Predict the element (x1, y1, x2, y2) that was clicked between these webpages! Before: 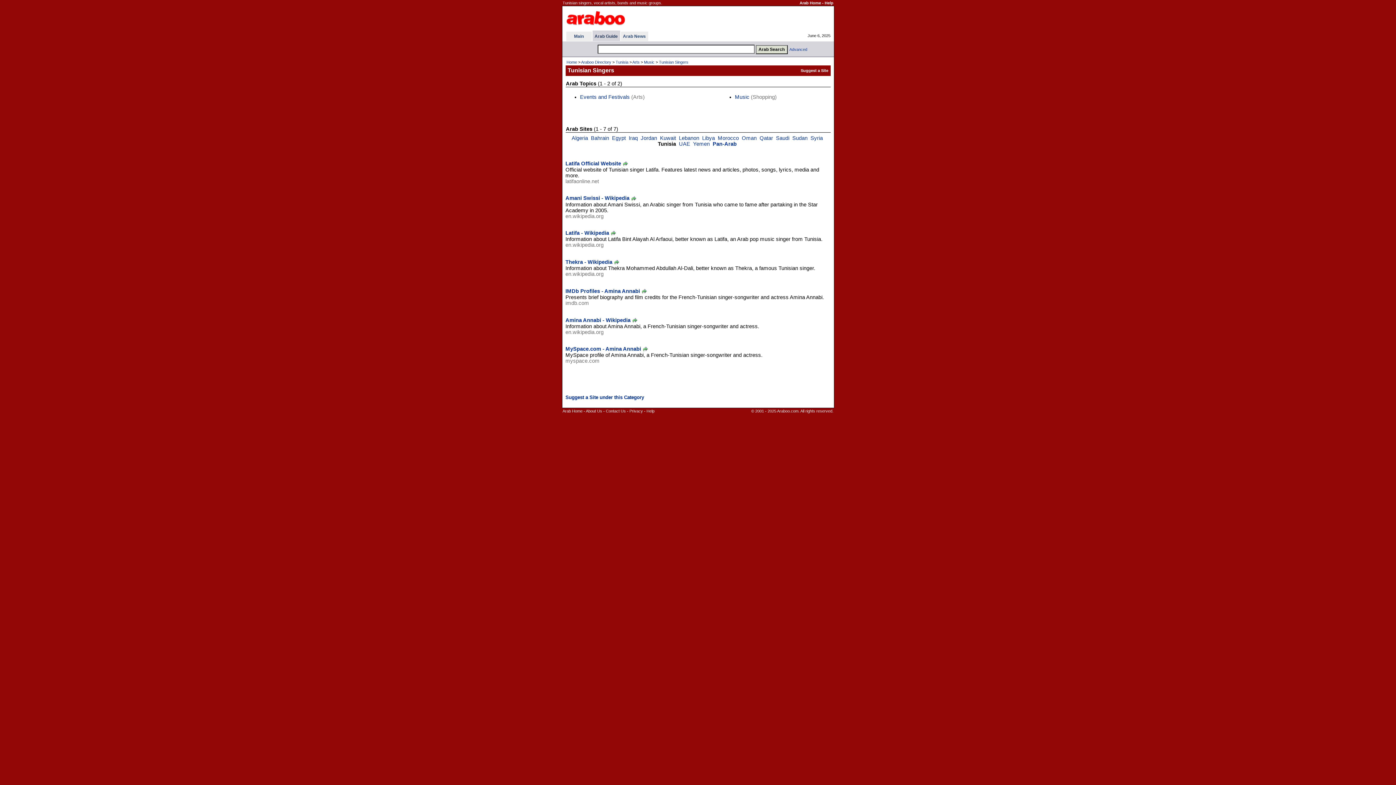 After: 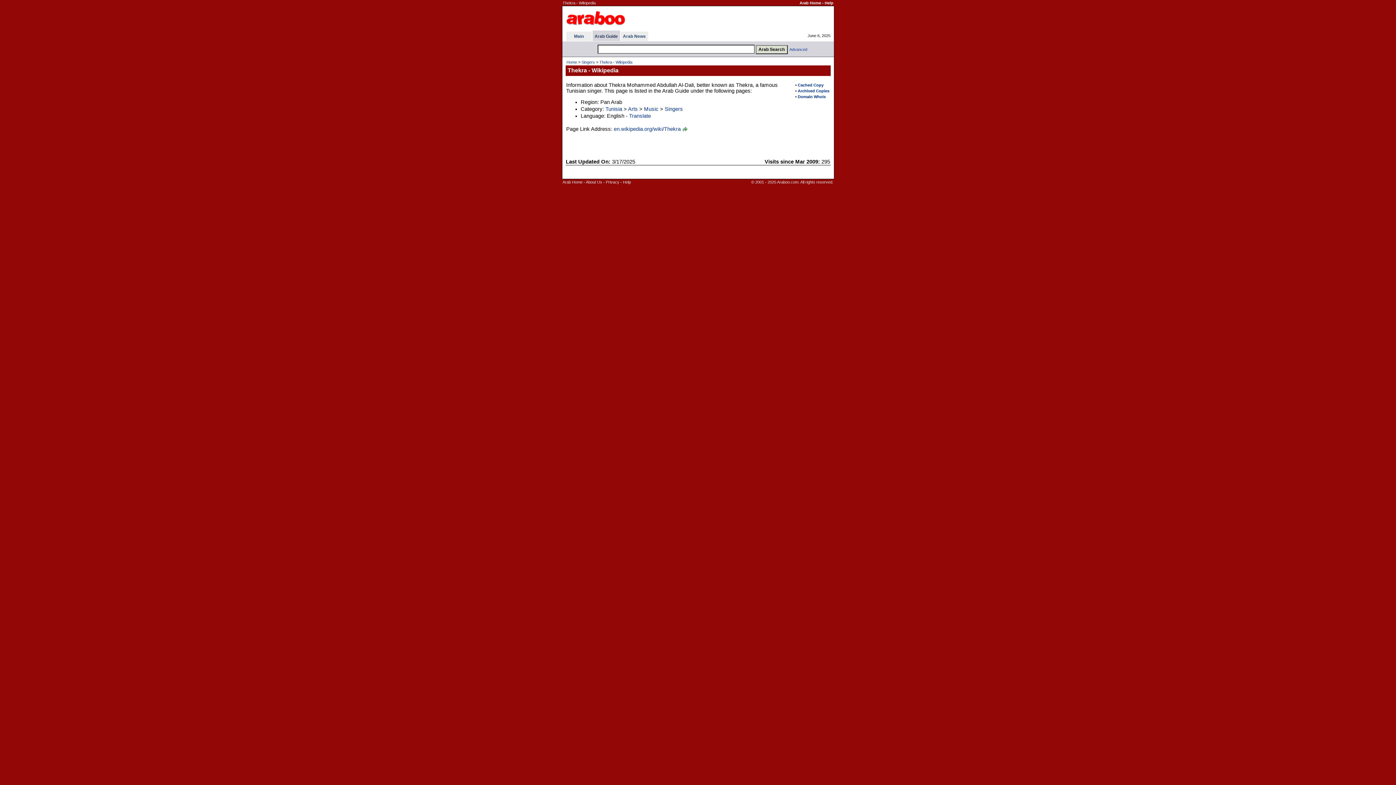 Action: bbox: (565, 259, 612, 265) label: Thekra - Wikipedia